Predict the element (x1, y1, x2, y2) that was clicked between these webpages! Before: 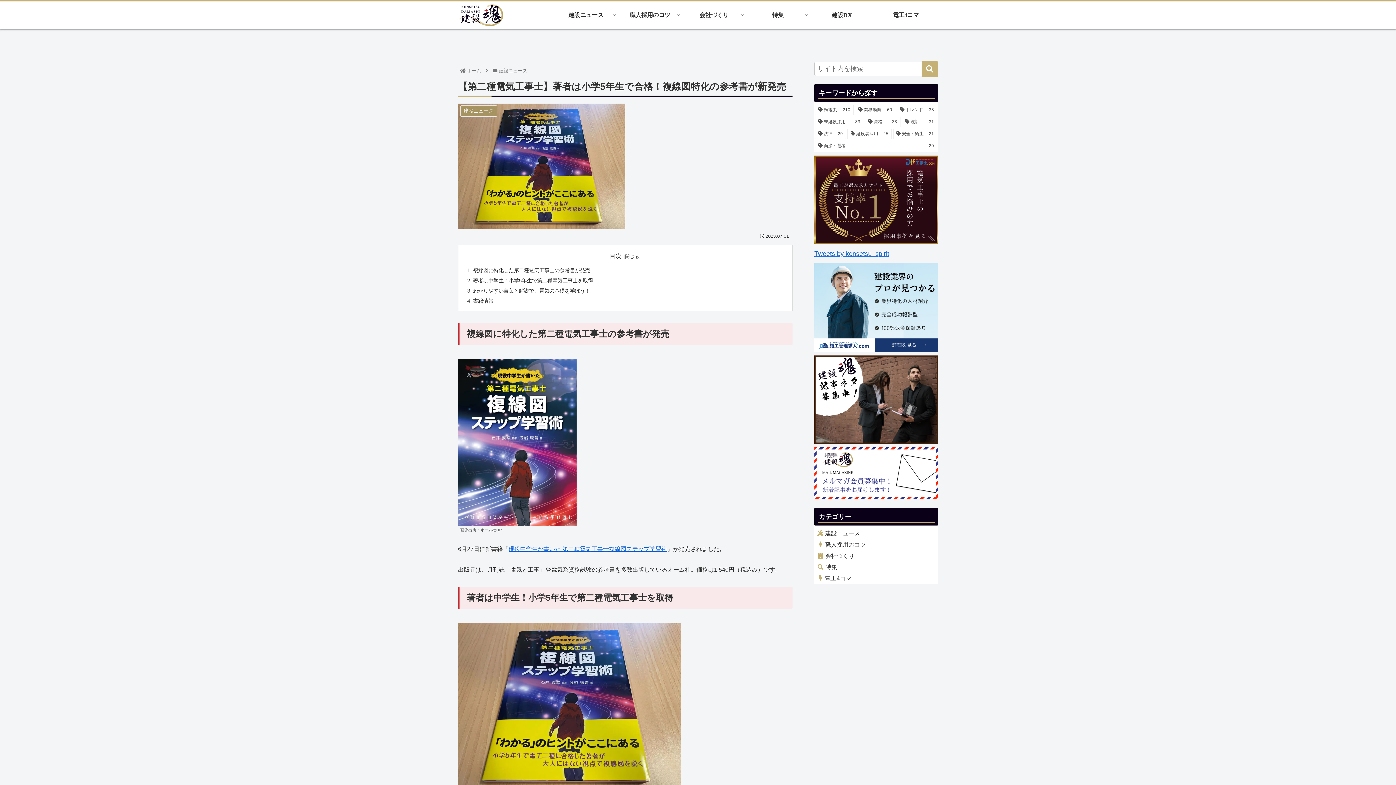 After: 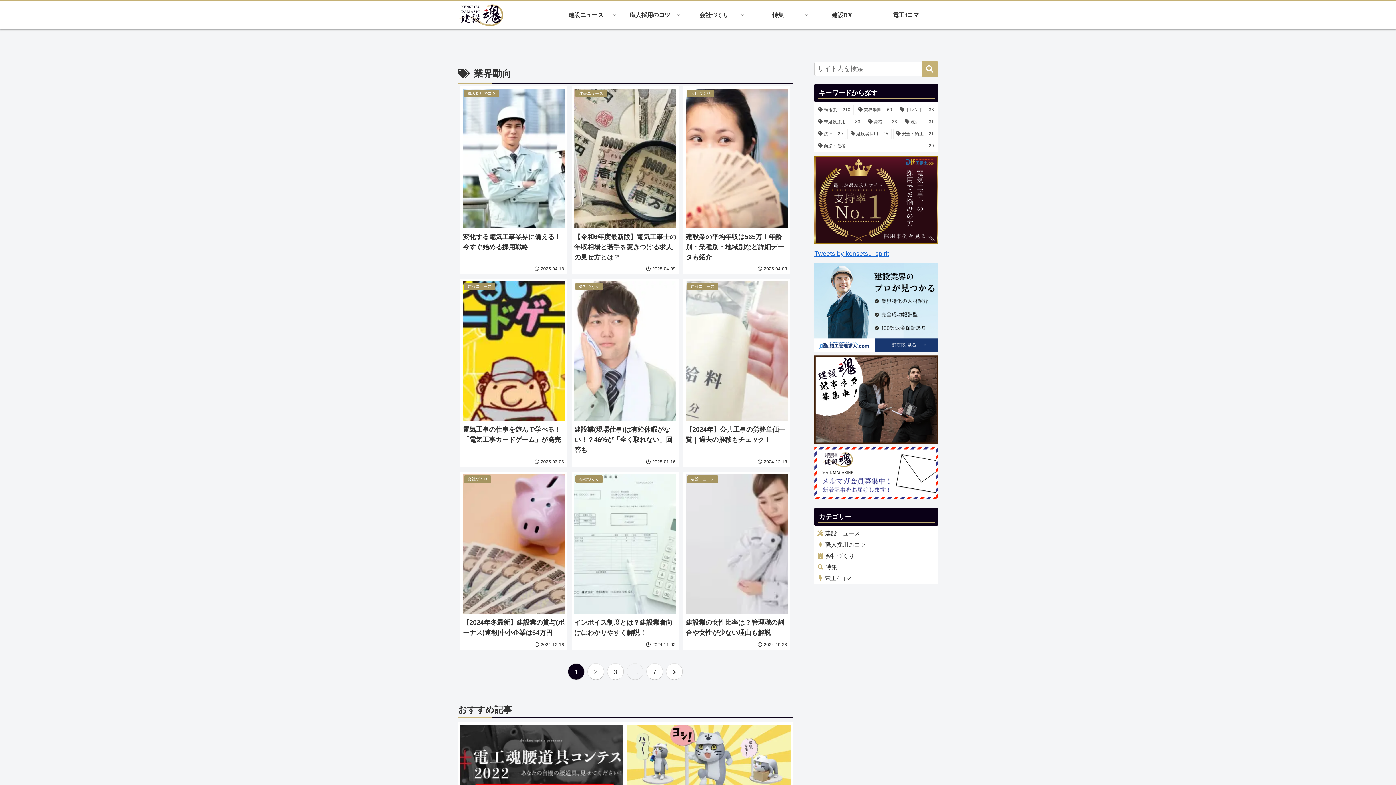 Action: label: 業界動向 (60個の項目) bbox: (855, 104, 895, 115)